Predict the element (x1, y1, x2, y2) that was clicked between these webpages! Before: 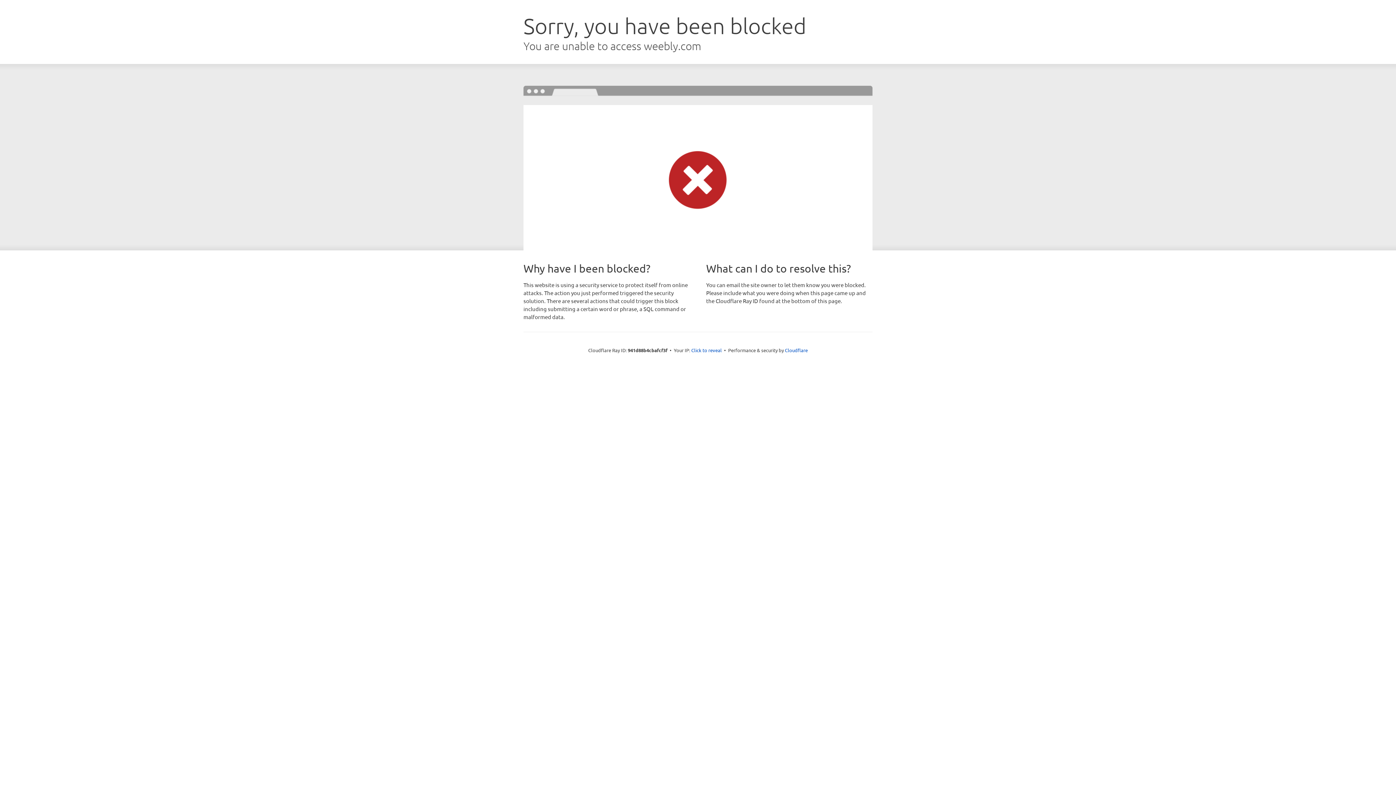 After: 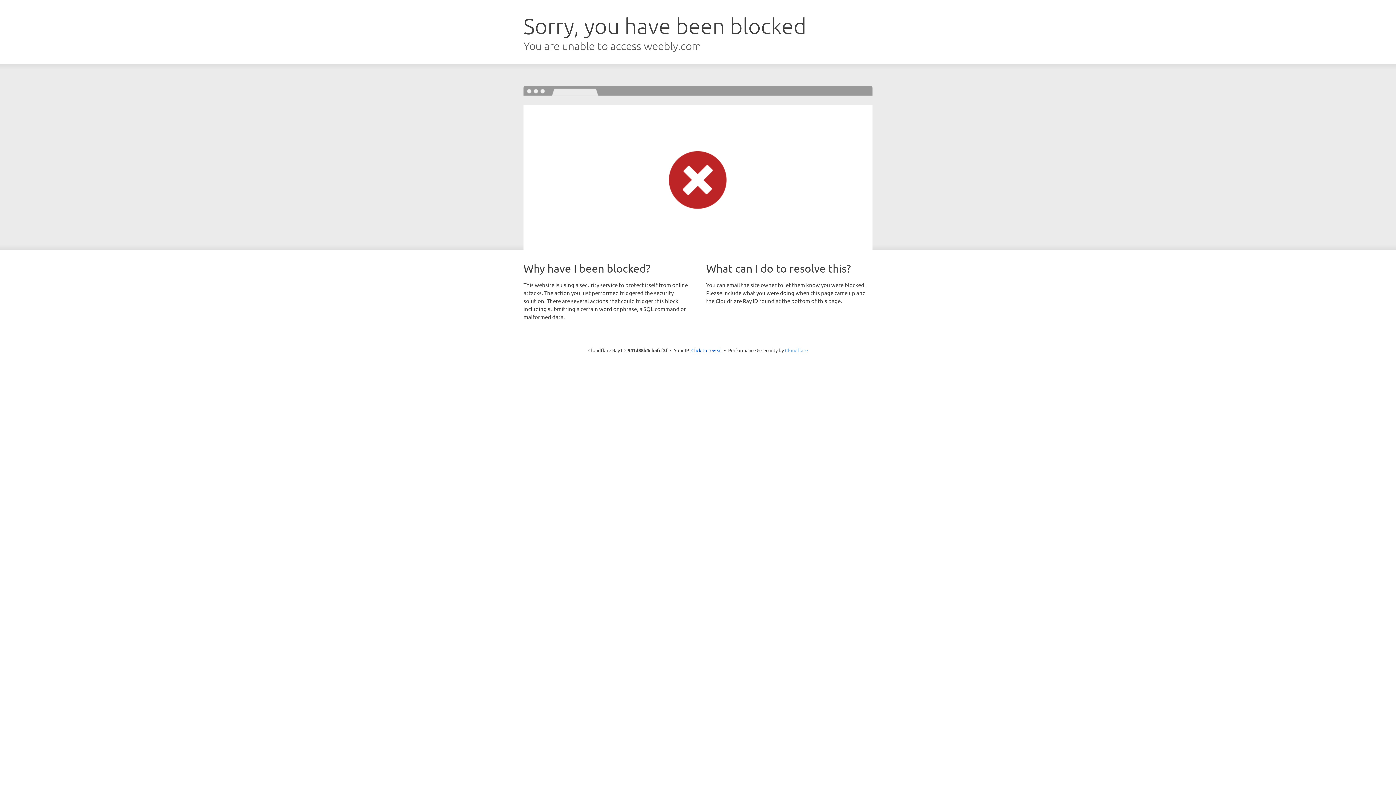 Action: bbox: (785, 347, 808, 353) label: Cloudflare